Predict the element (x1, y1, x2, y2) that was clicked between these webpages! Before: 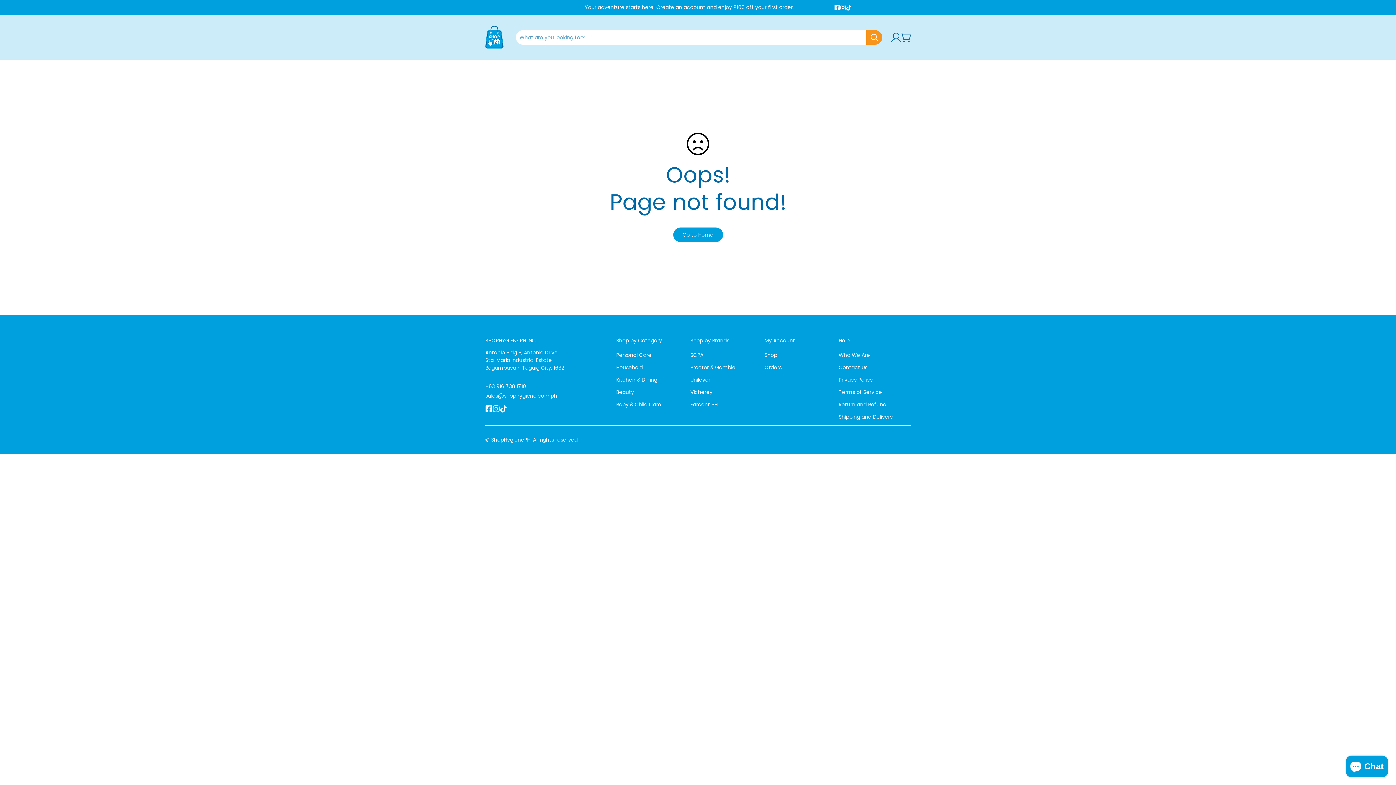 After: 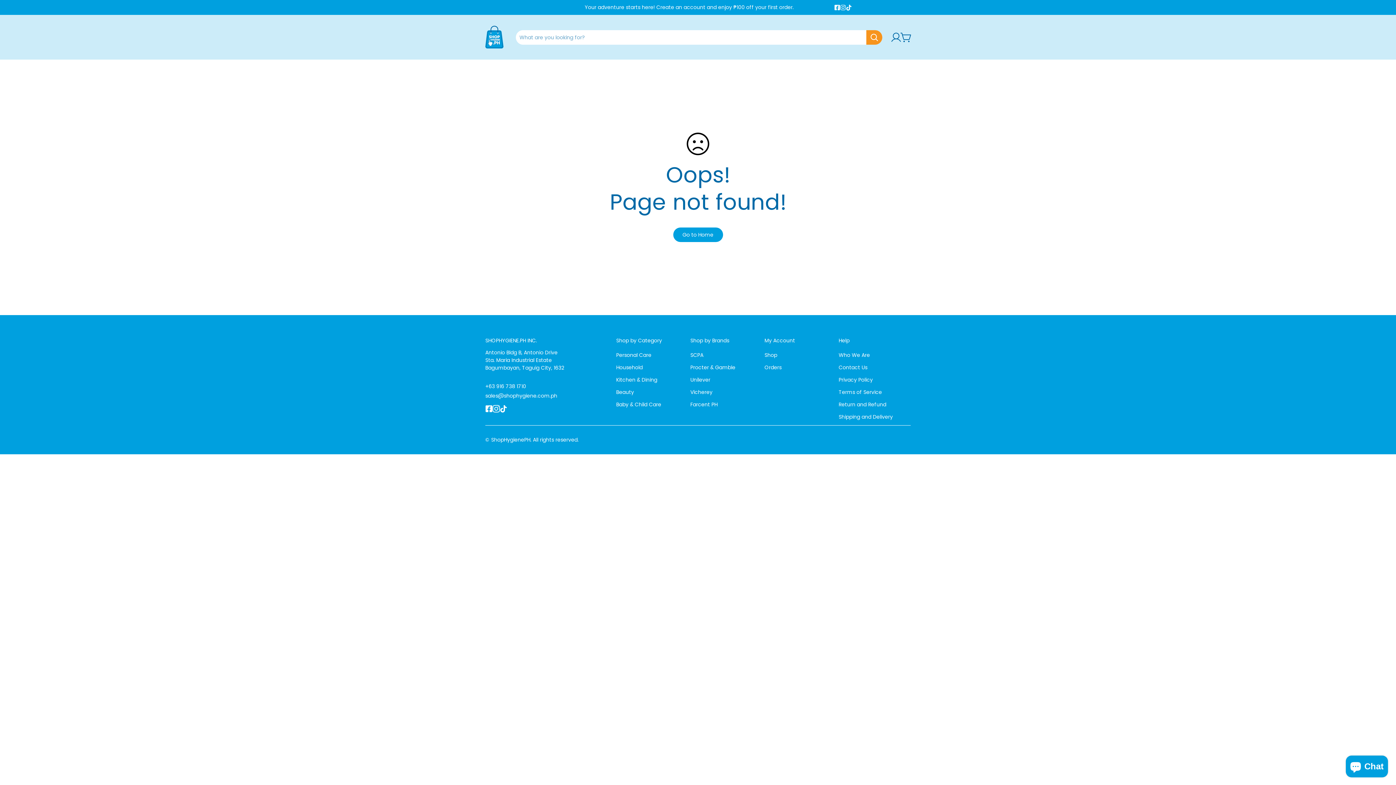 Action: label: Instagram bbox: (492, 405, 500, 412)